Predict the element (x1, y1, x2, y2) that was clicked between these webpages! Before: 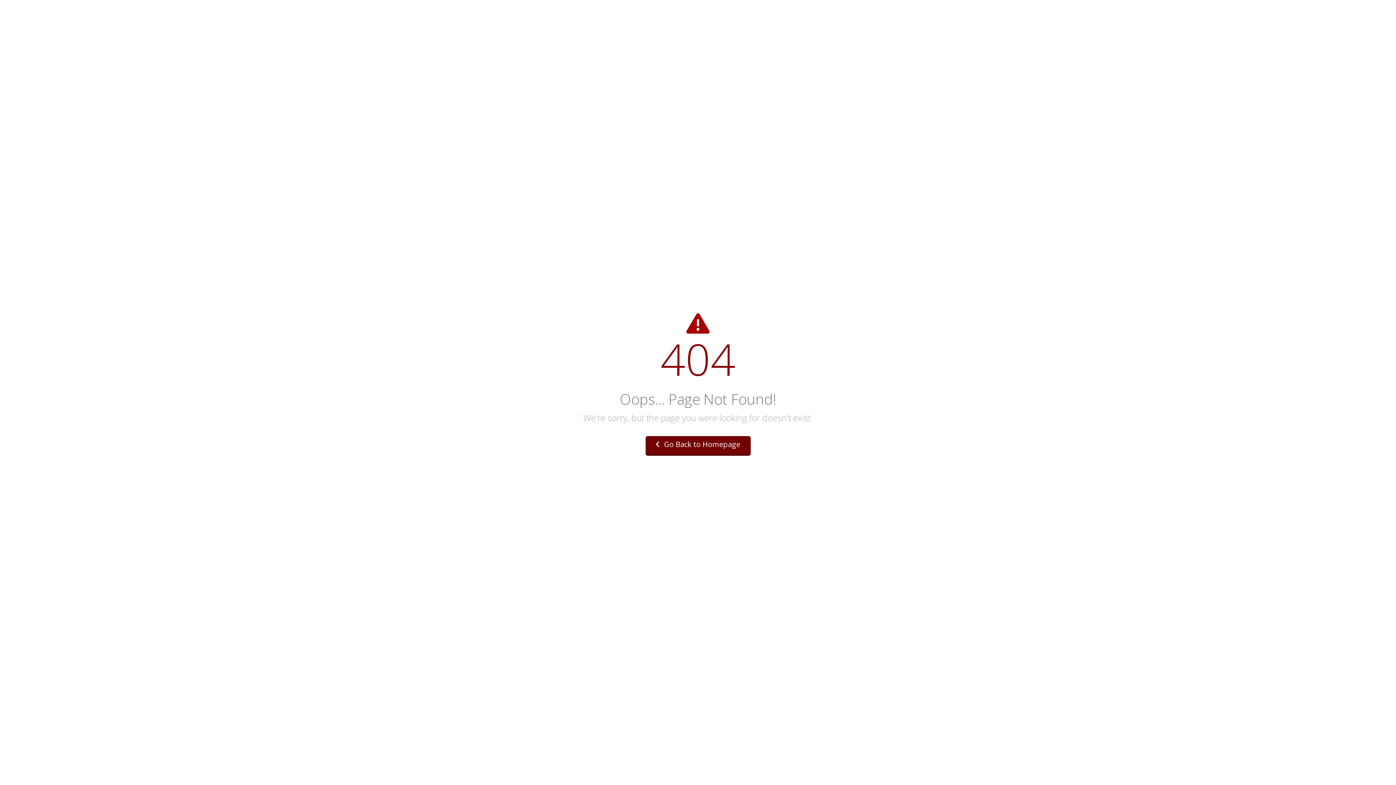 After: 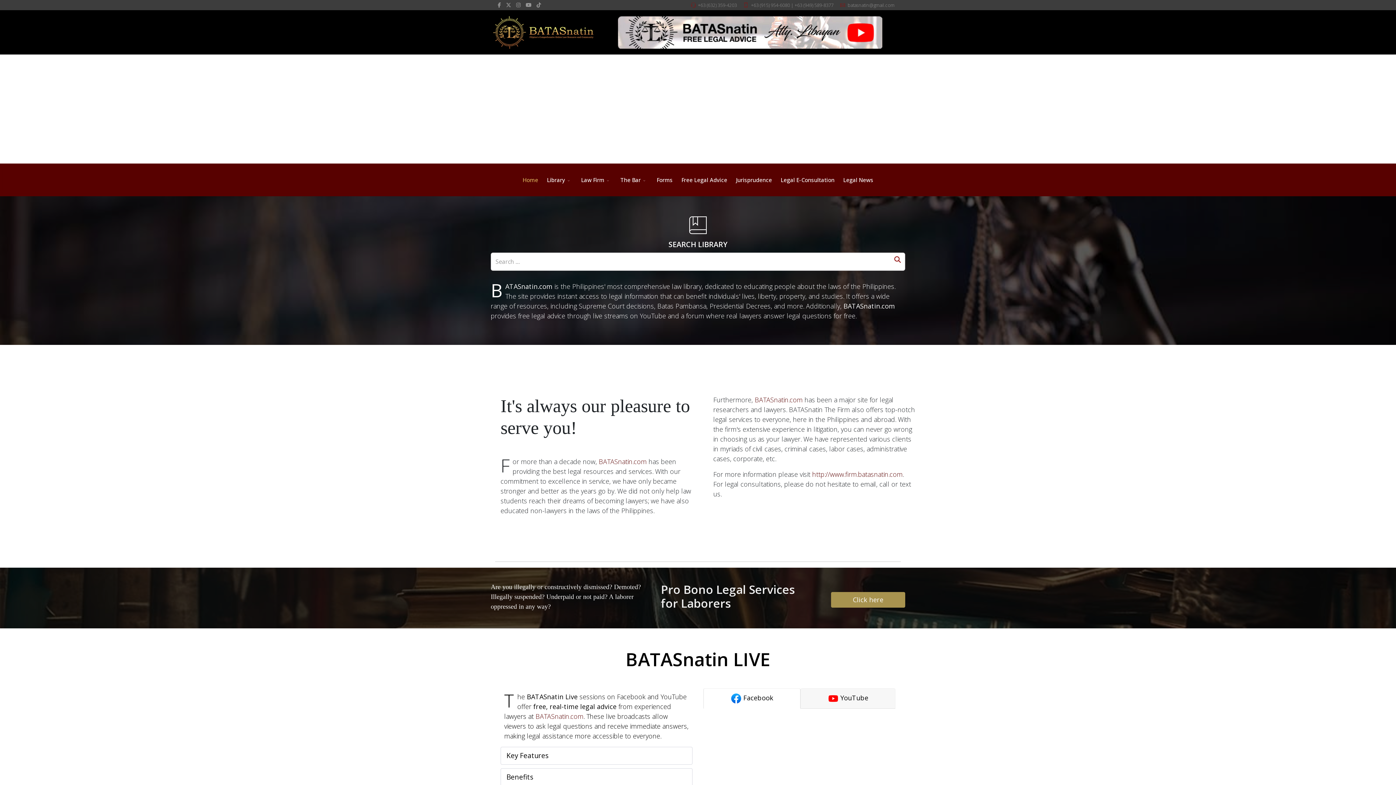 Action: label:  Go Back to Homepage bbox: (645, 436, 750, 456)